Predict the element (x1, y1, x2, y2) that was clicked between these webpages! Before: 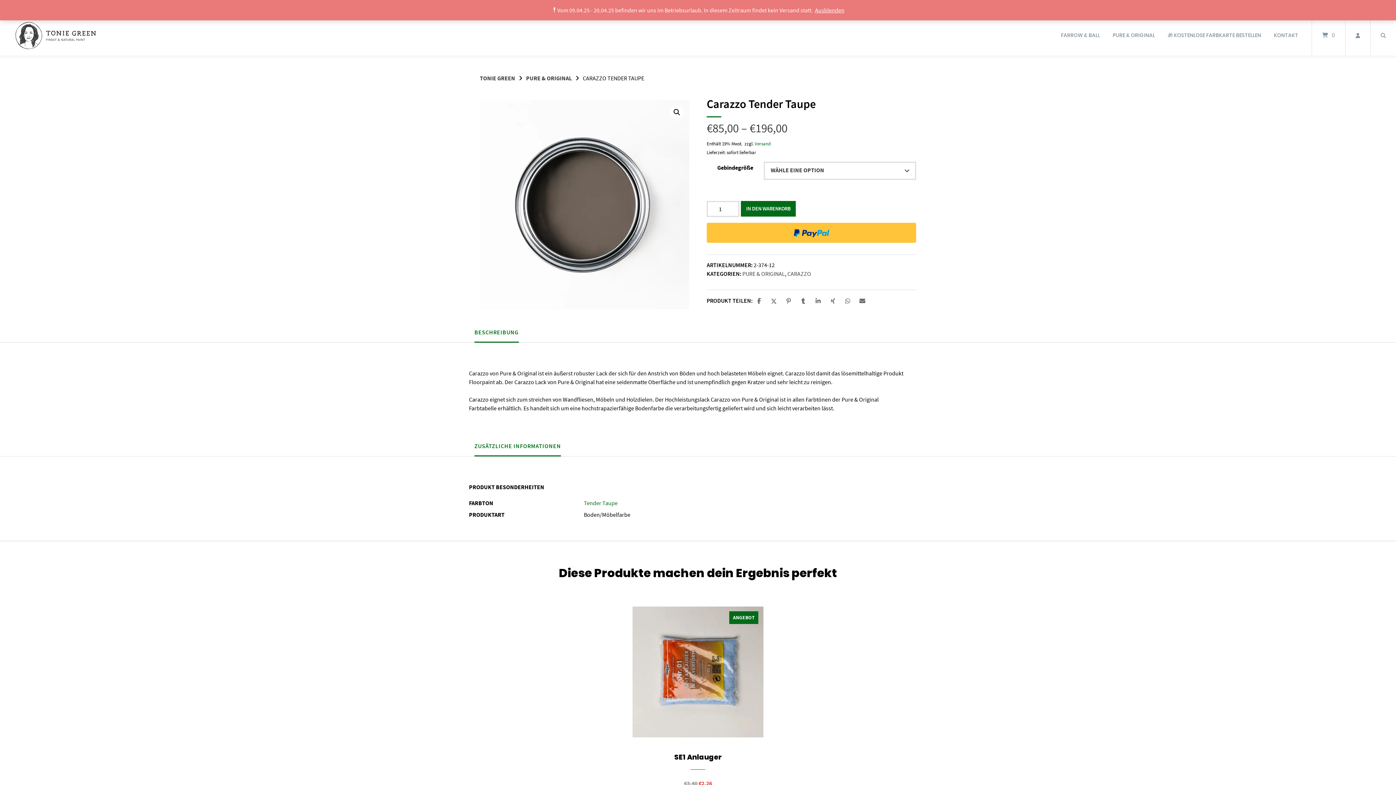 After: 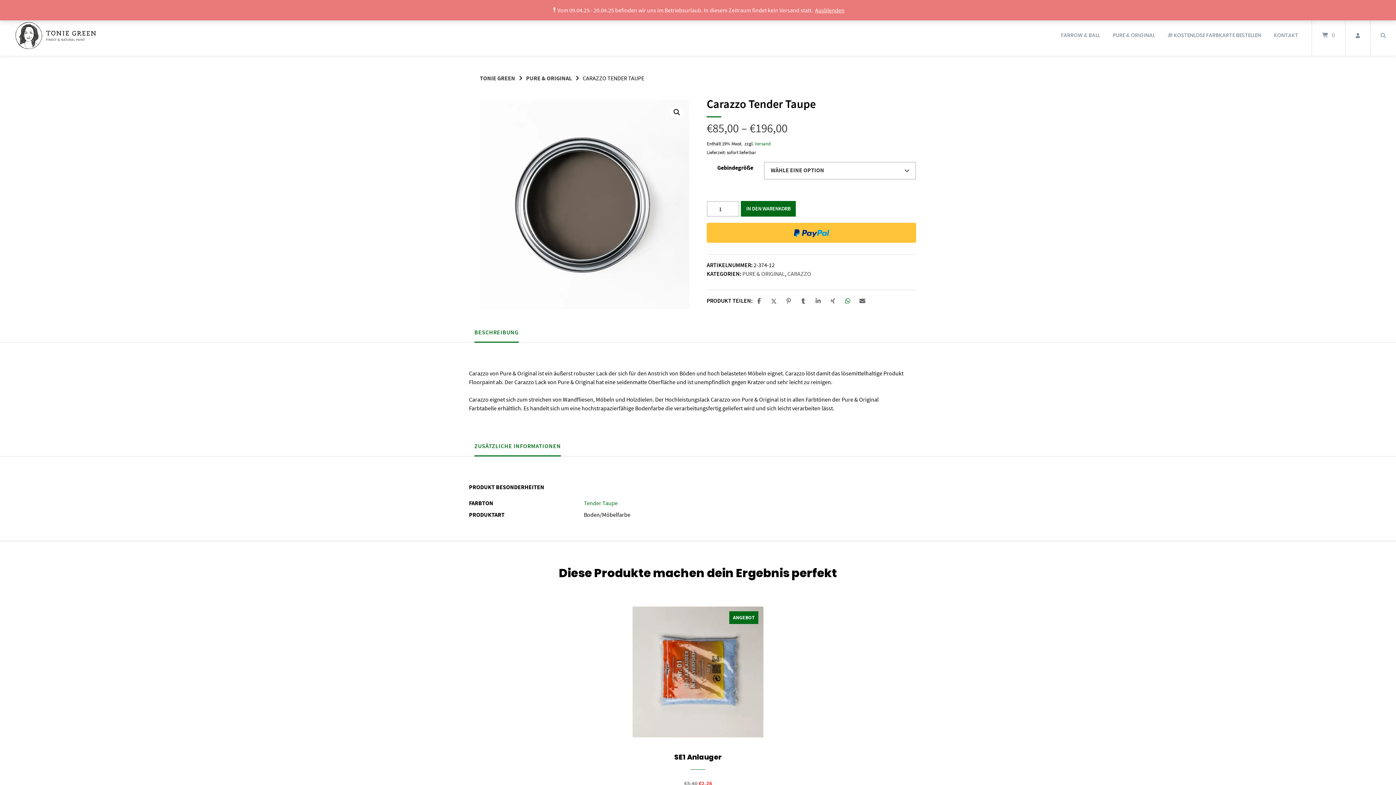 Action: bbox: (842, 295, 855, 306) label: Bei Whatsapp teilen